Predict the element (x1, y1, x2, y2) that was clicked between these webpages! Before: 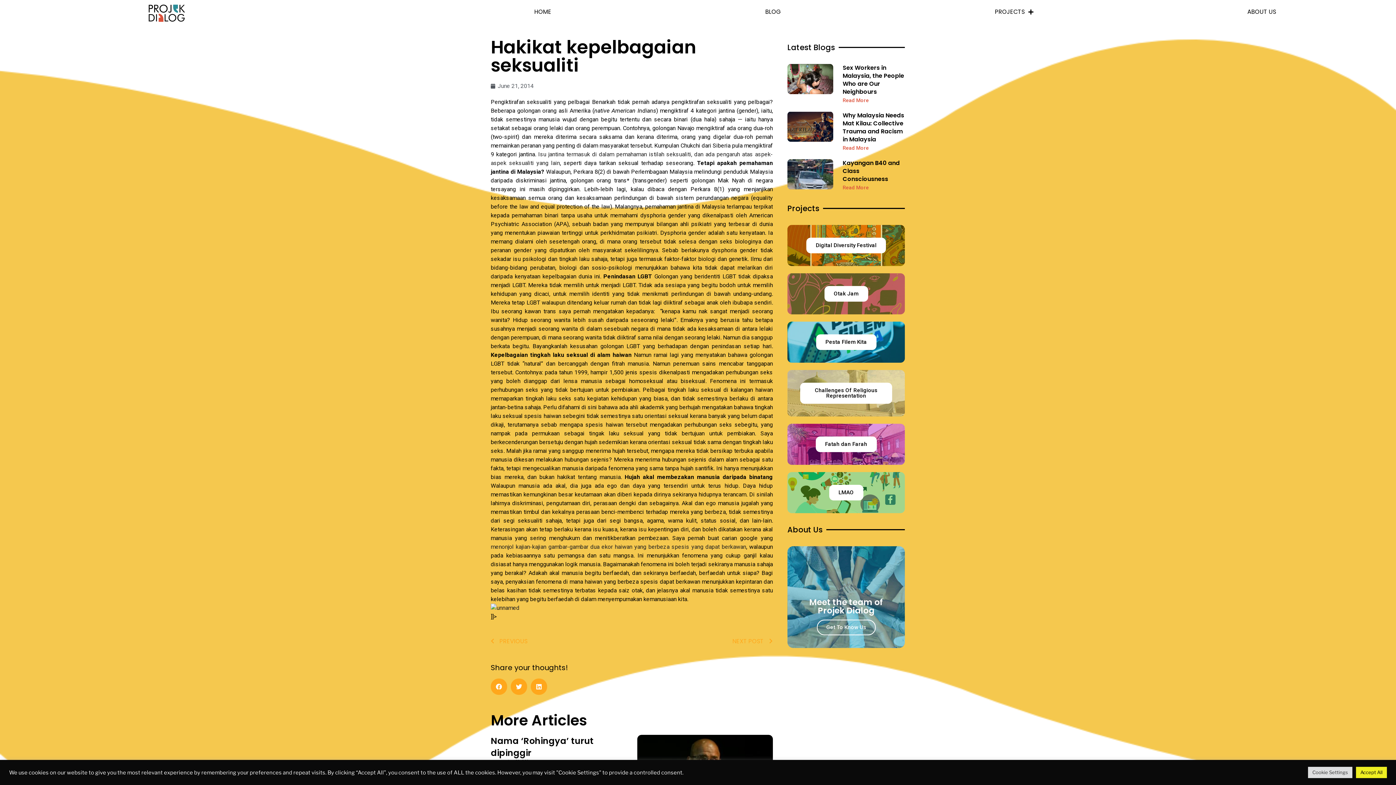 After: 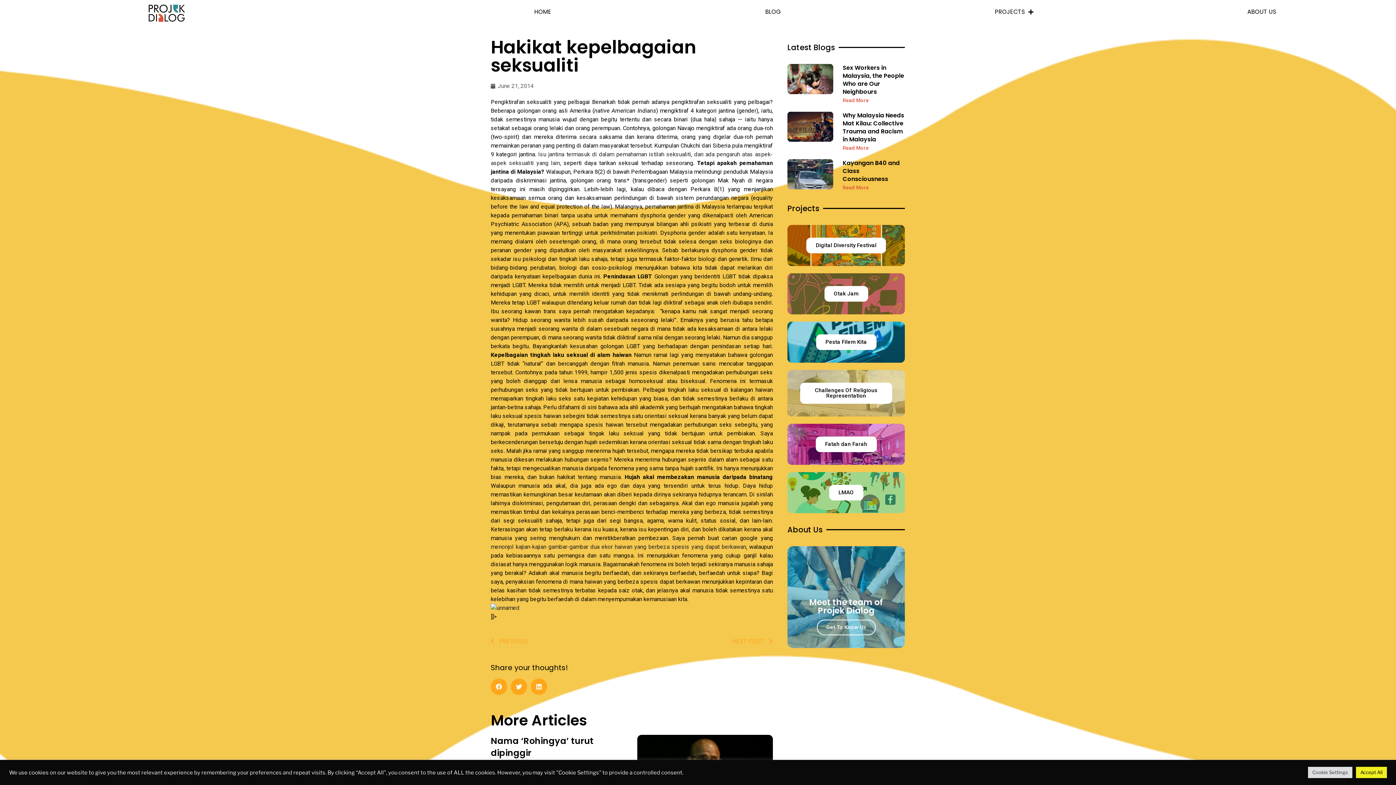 Action: label: Share on facebook bbox: (490, 678, 507, 695)